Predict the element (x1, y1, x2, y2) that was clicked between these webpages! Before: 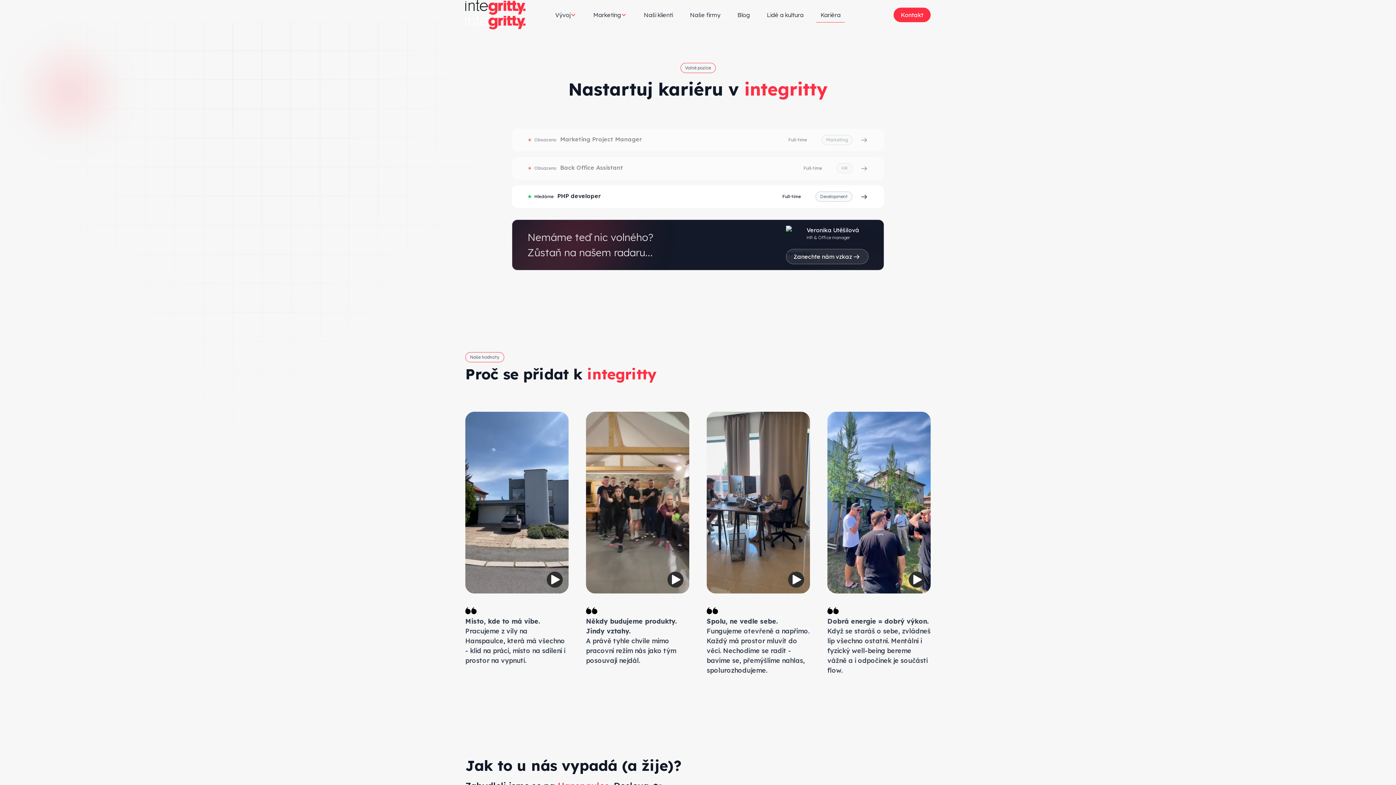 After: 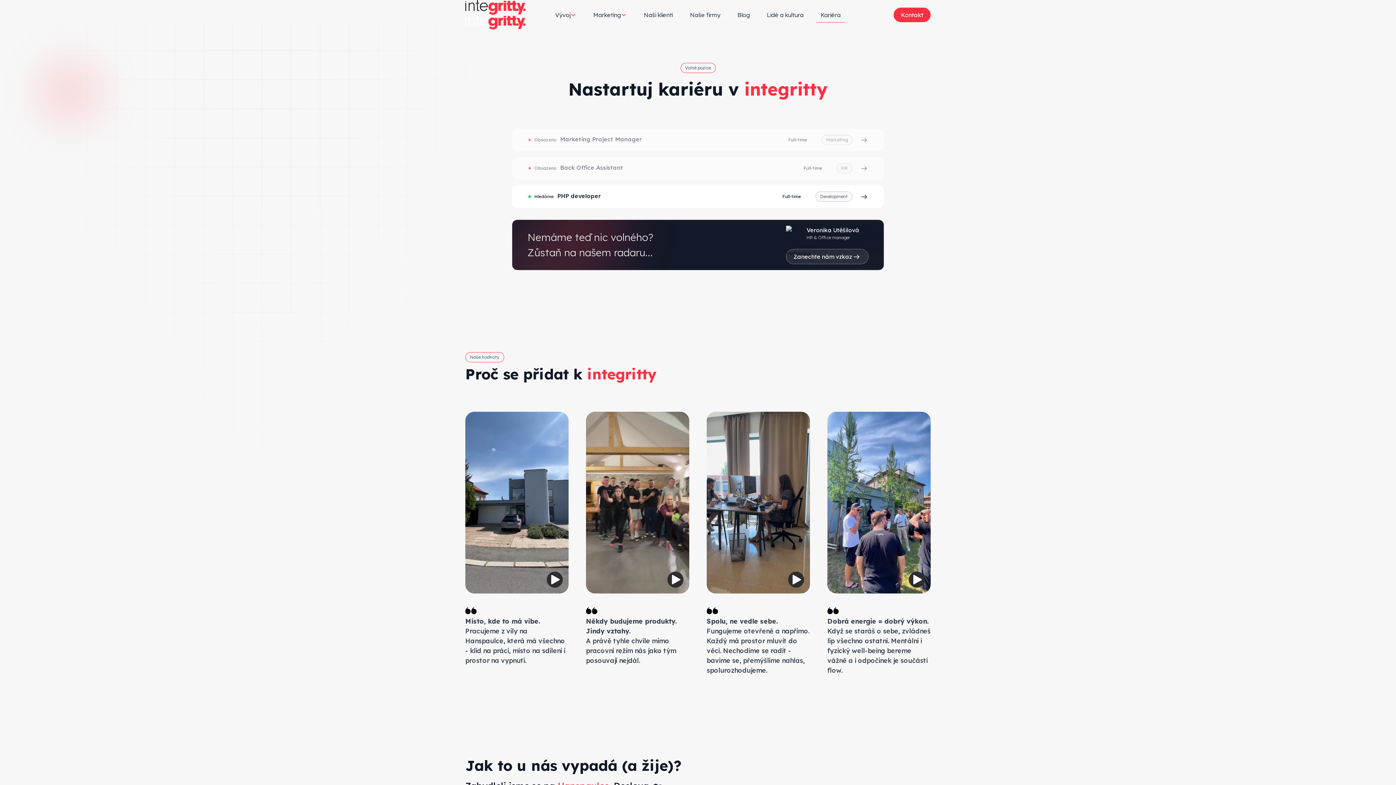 Action: bbox: (589, 7, 631, 22) label: Marketing